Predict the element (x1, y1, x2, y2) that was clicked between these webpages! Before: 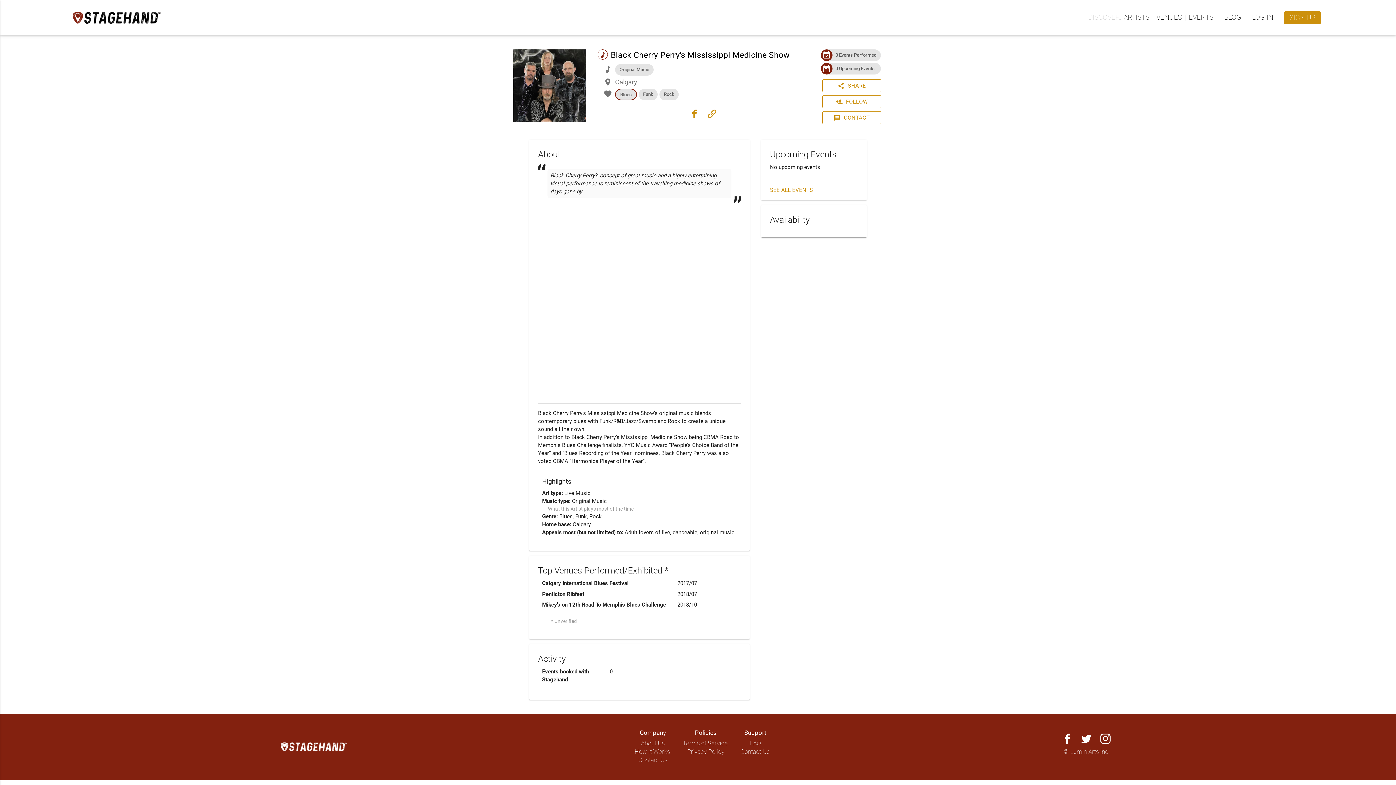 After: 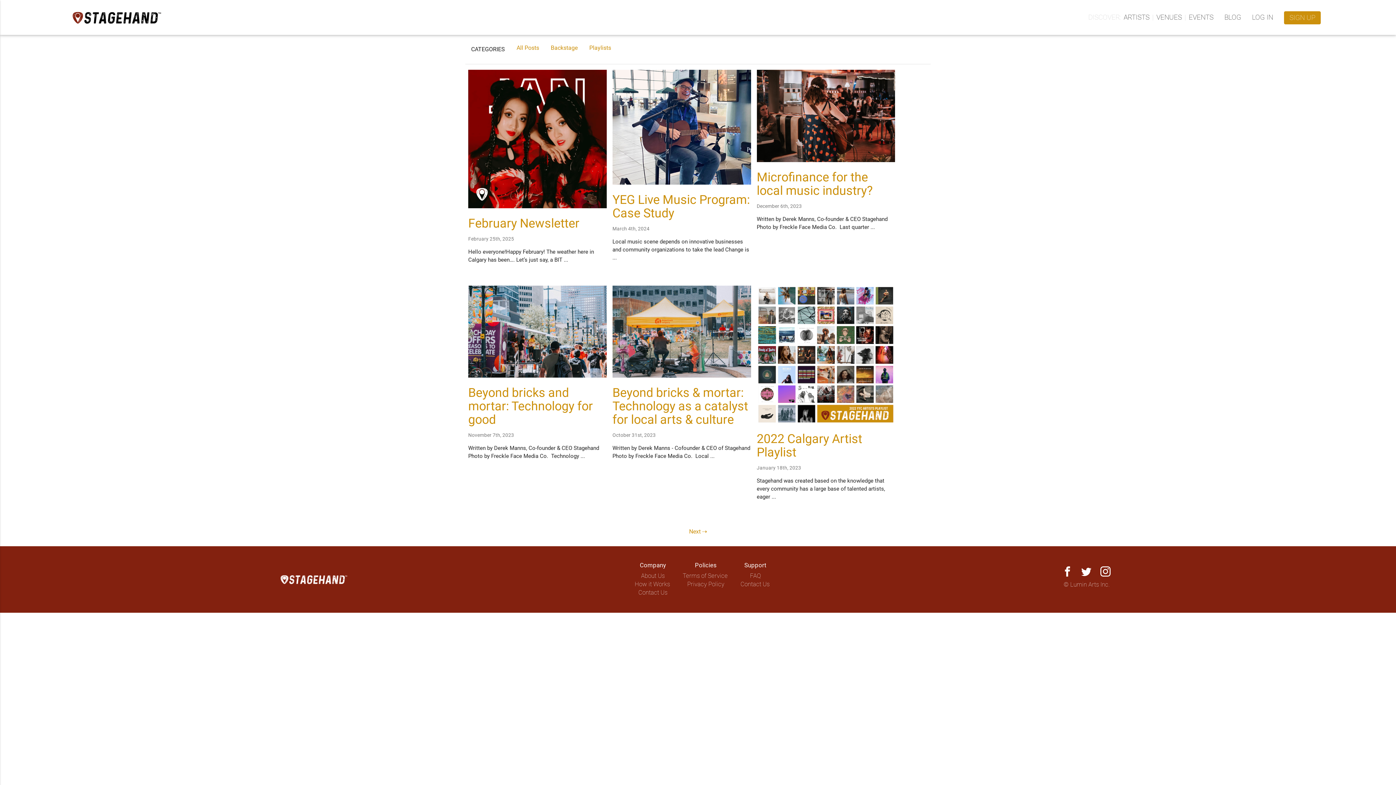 Action: label: BLOG bbox: (1224, 13, 1241, 21)